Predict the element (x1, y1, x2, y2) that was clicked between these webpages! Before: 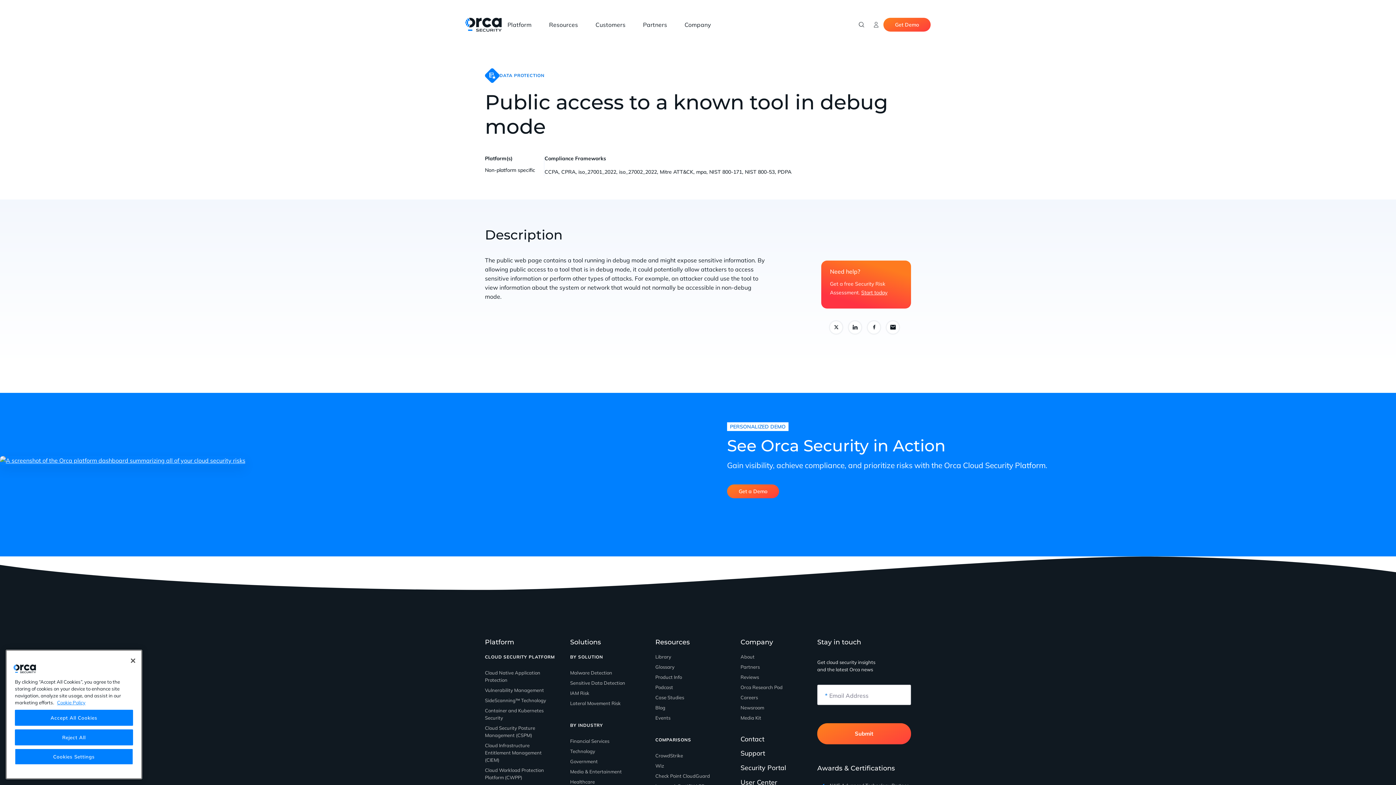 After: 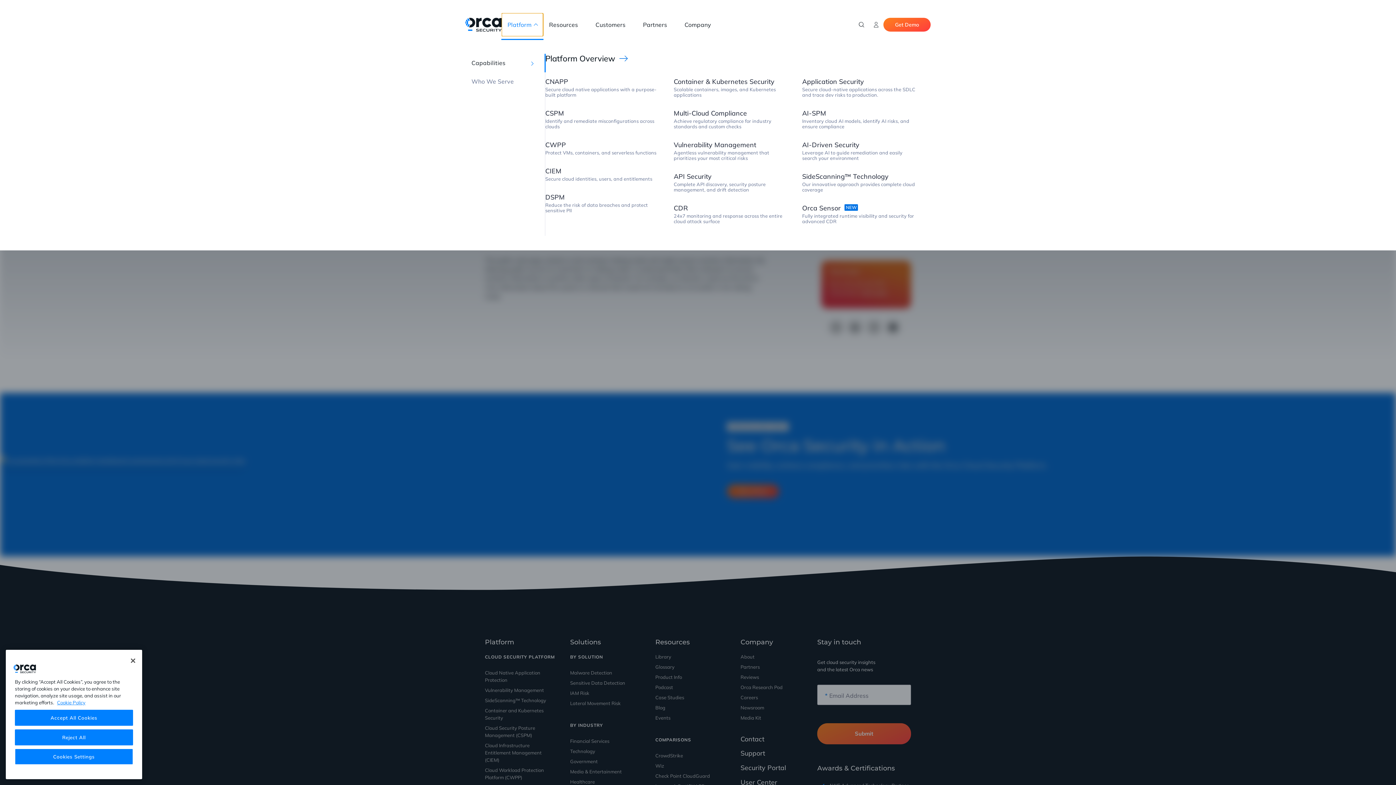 Action: bbox: (501, 13, 543, 36) label: Platform